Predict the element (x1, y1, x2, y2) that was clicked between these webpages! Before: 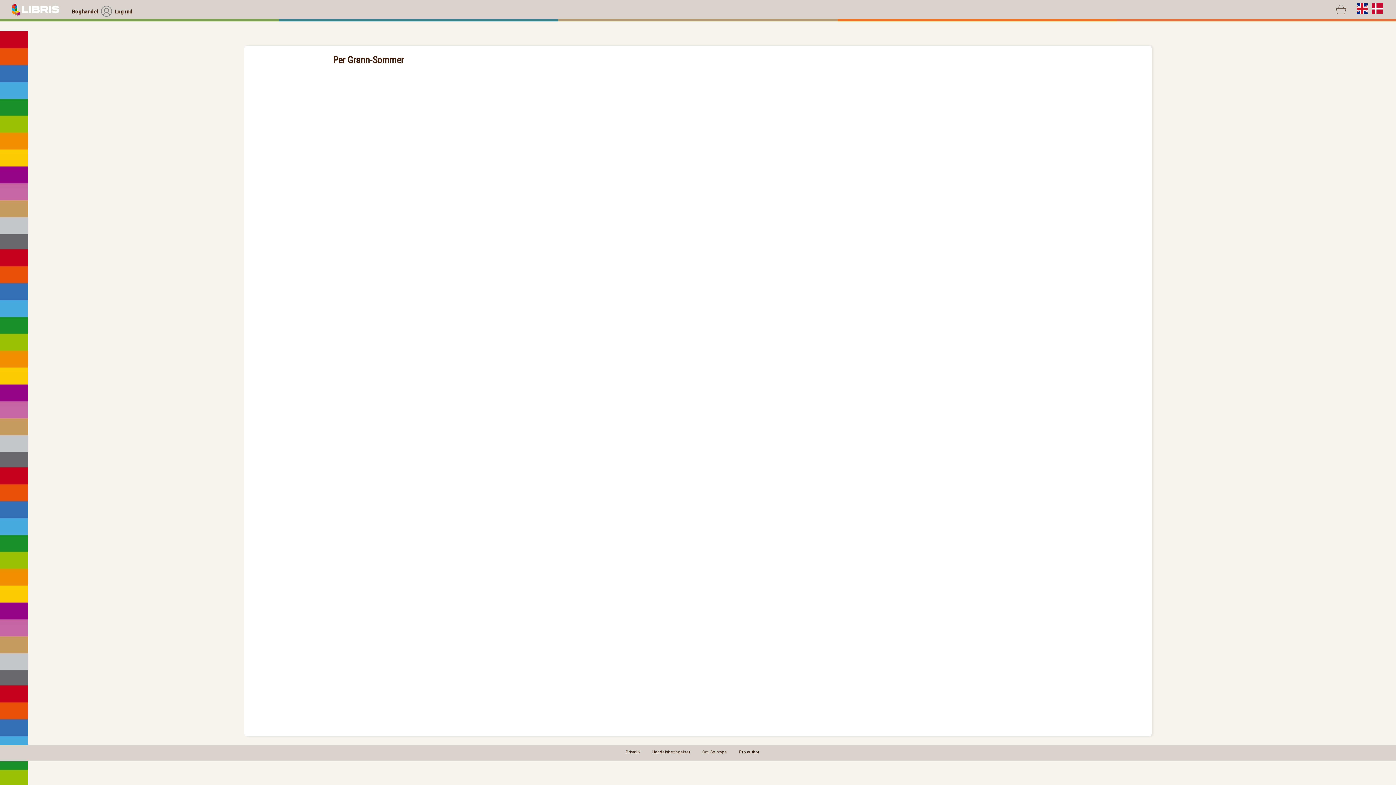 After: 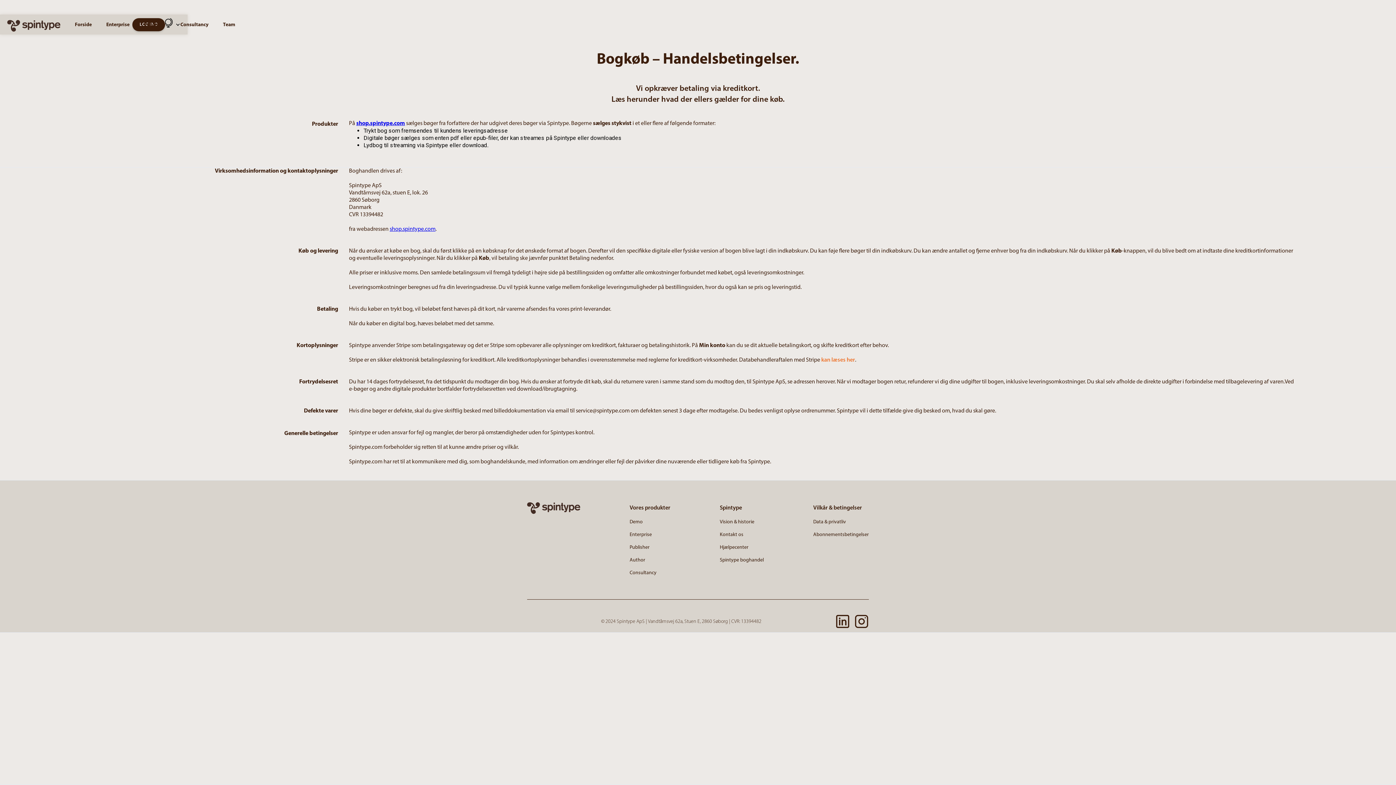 Action: label: Handelsbetingelser bbox: (652, 750, 690, 754)